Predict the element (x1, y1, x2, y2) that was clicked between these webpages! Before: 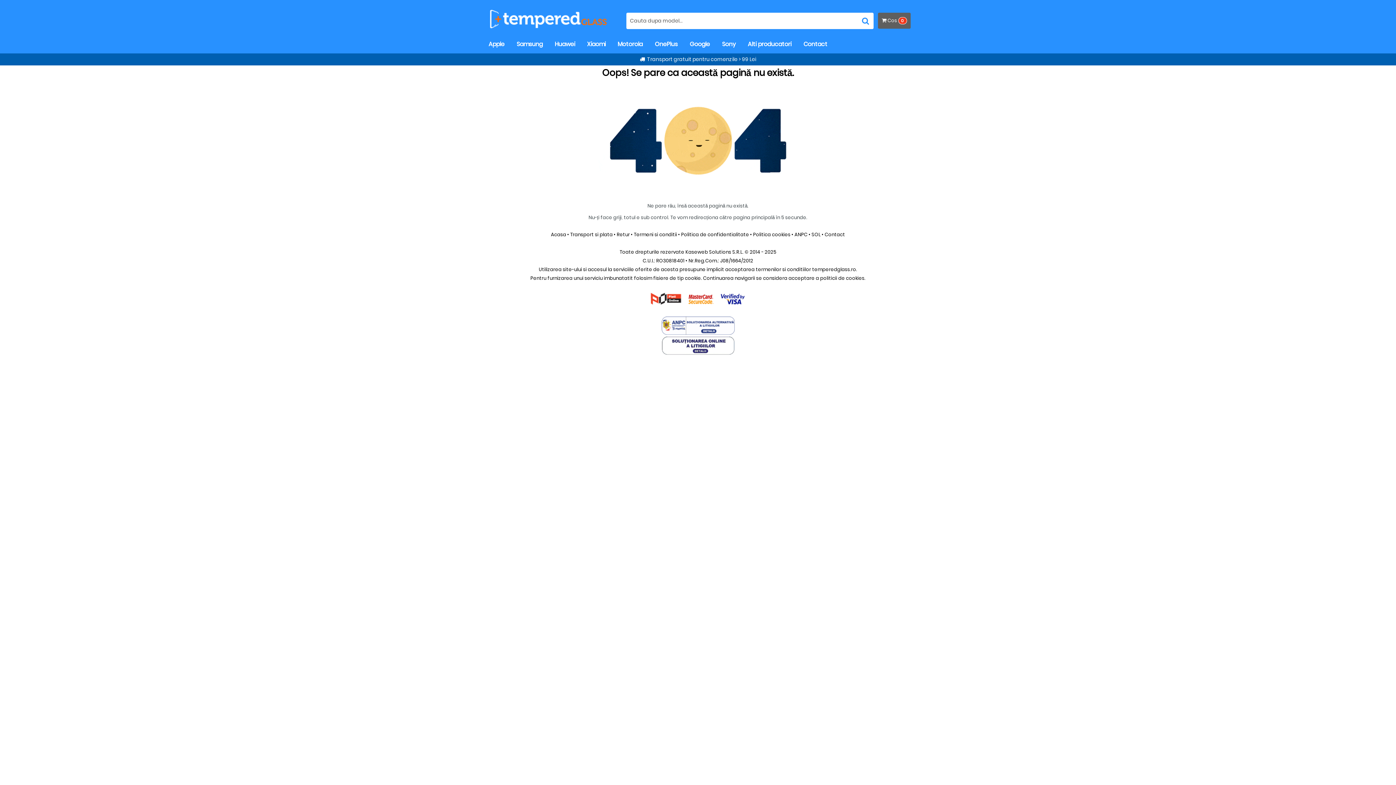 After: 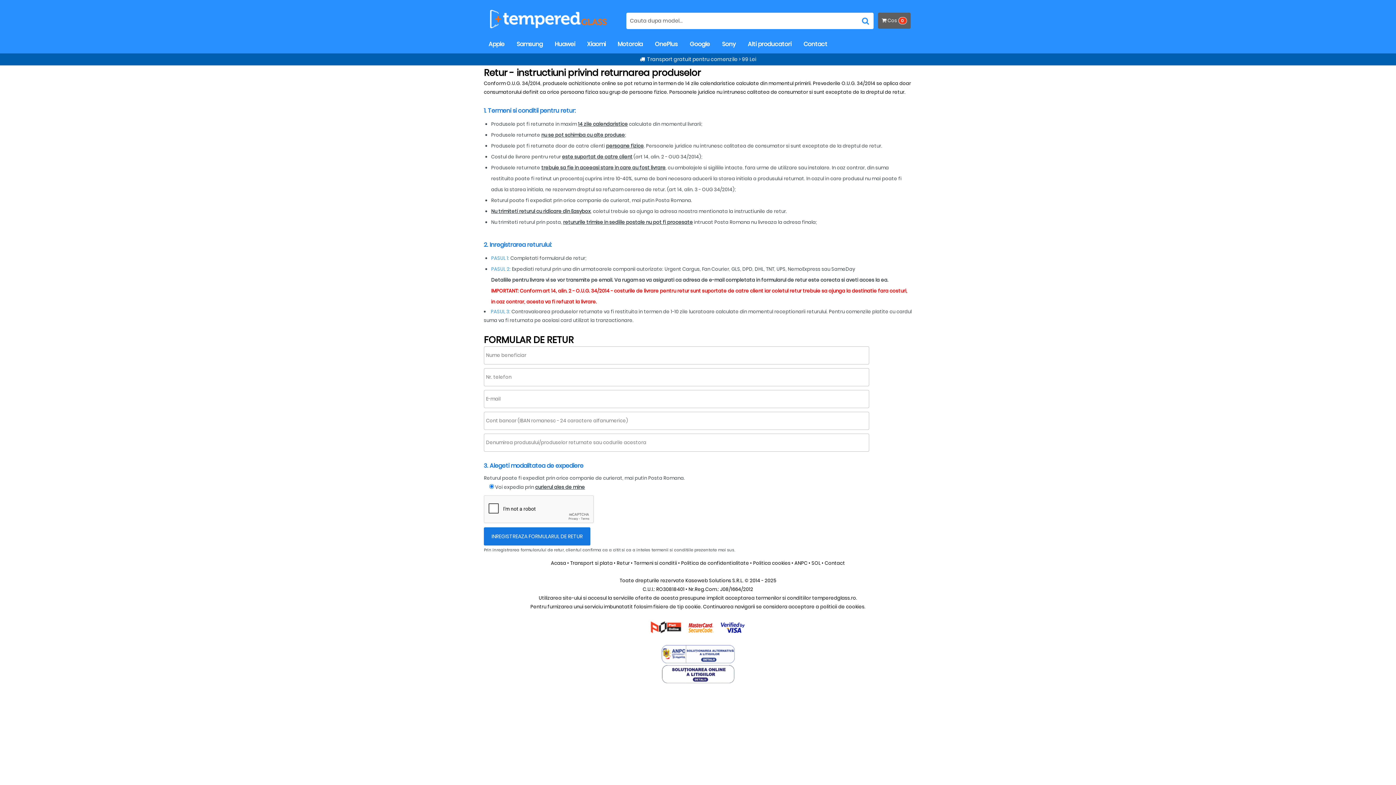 Action: label: Retur bbox: (616, 231, 630, 238)